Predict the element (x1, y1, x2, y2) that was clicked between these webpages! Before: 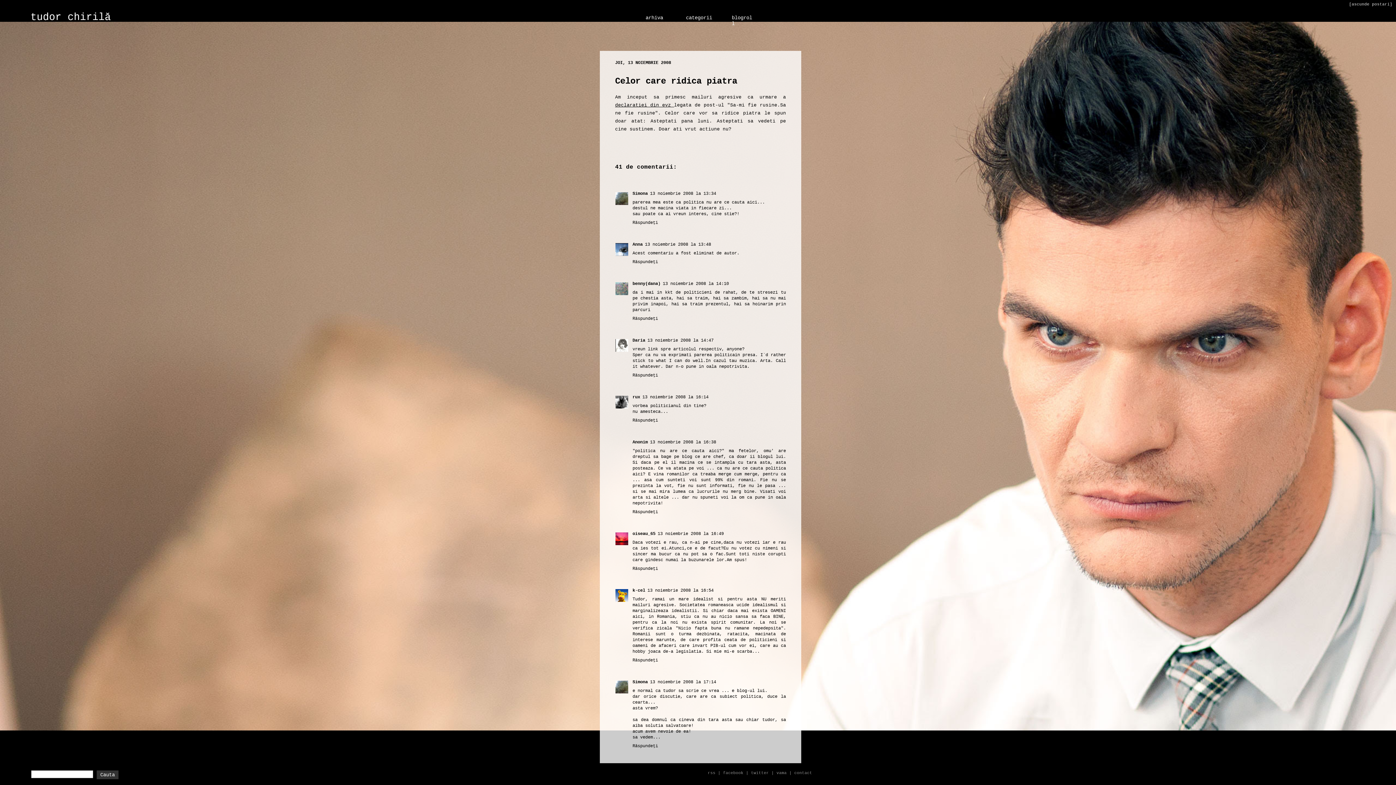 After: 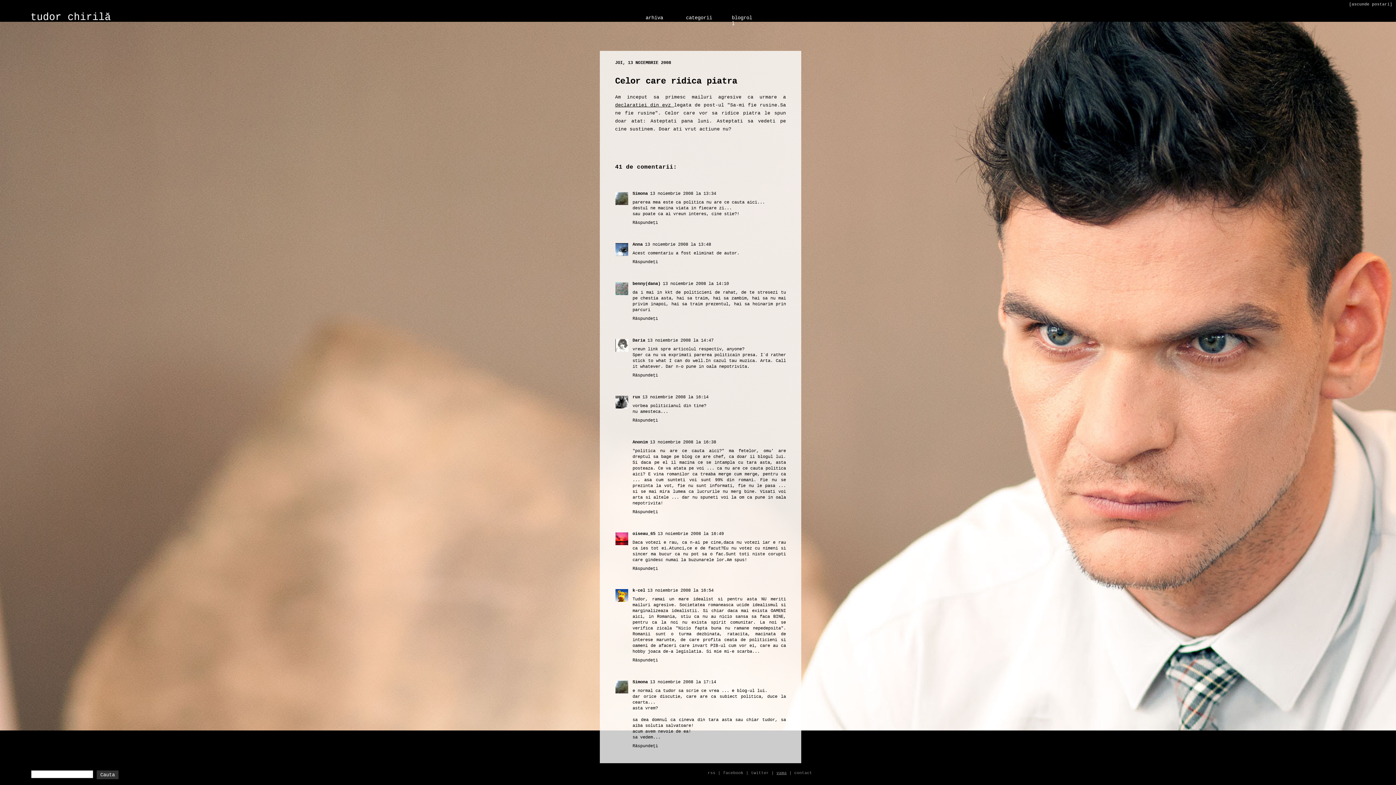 Action: bbox: (776, 771, 786, 775) label: vama